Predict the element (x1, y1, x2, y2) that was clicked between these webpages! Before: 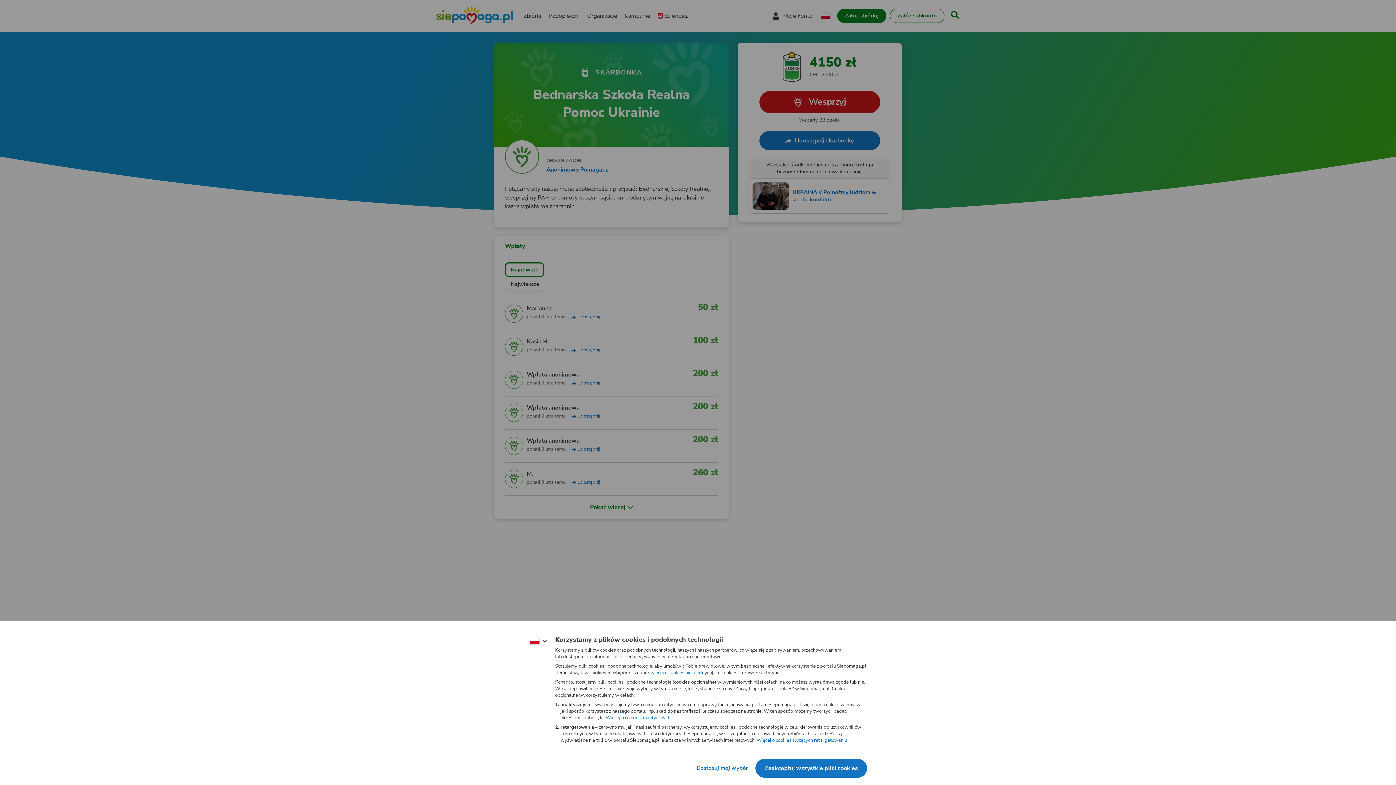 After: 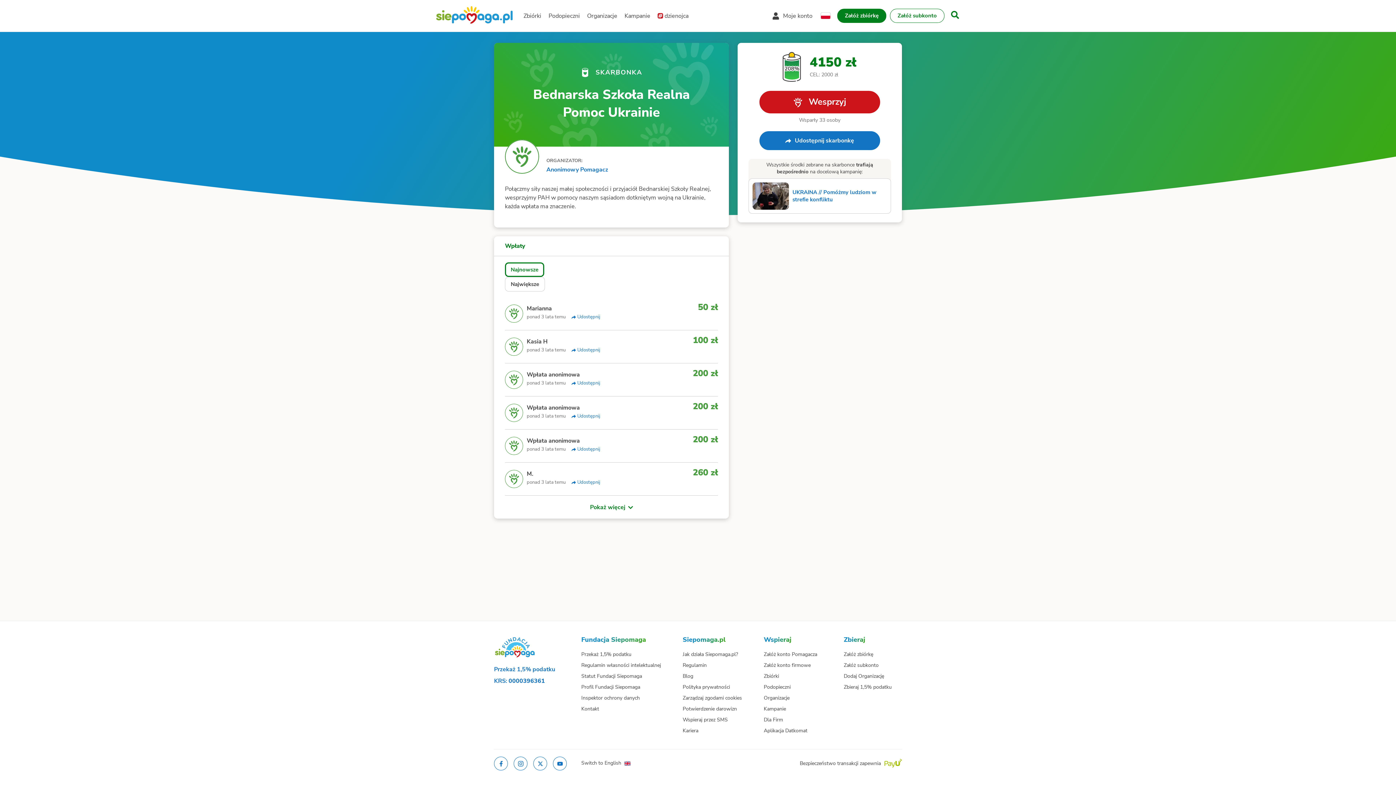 Action: bbox: (742, 747, 833, 763) label: Zaakceptuj wszystkie pliki cookies